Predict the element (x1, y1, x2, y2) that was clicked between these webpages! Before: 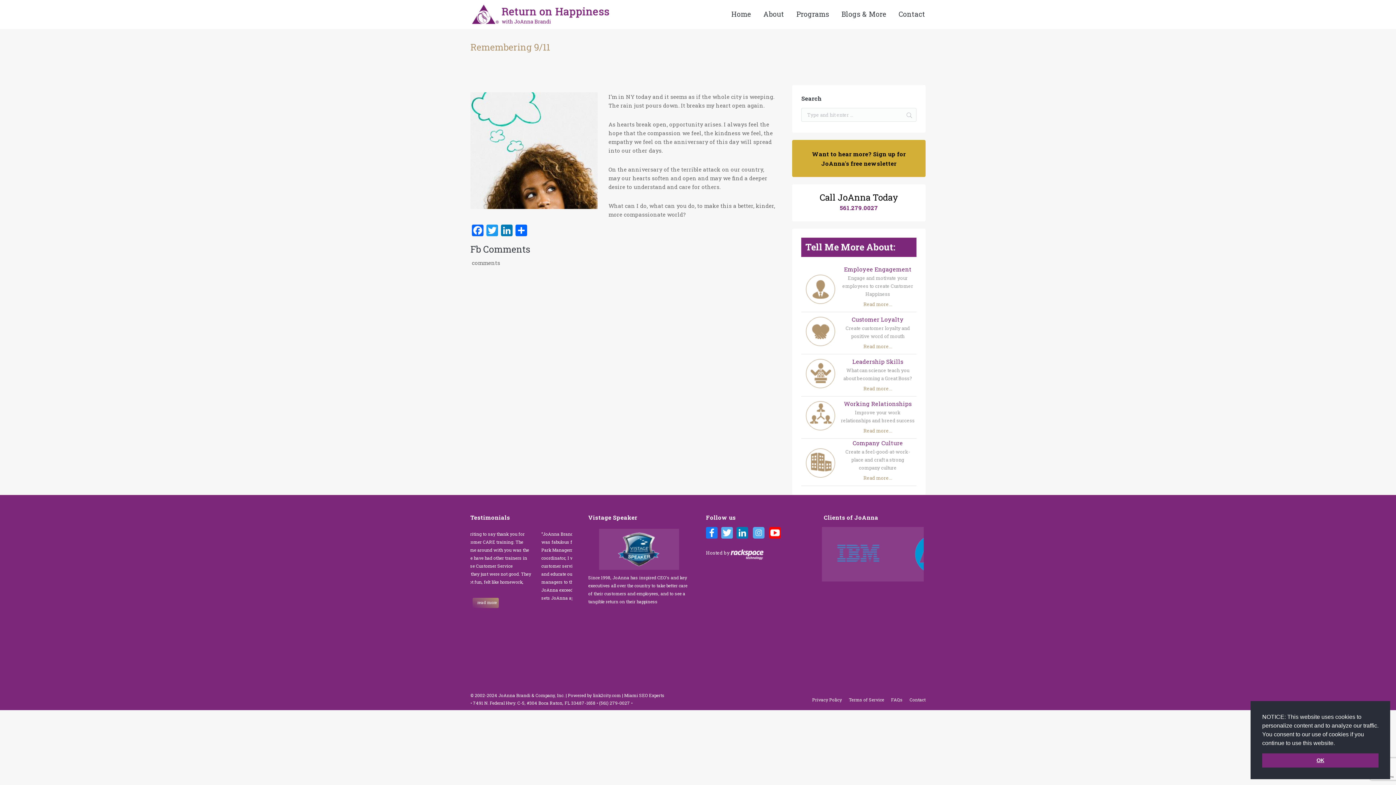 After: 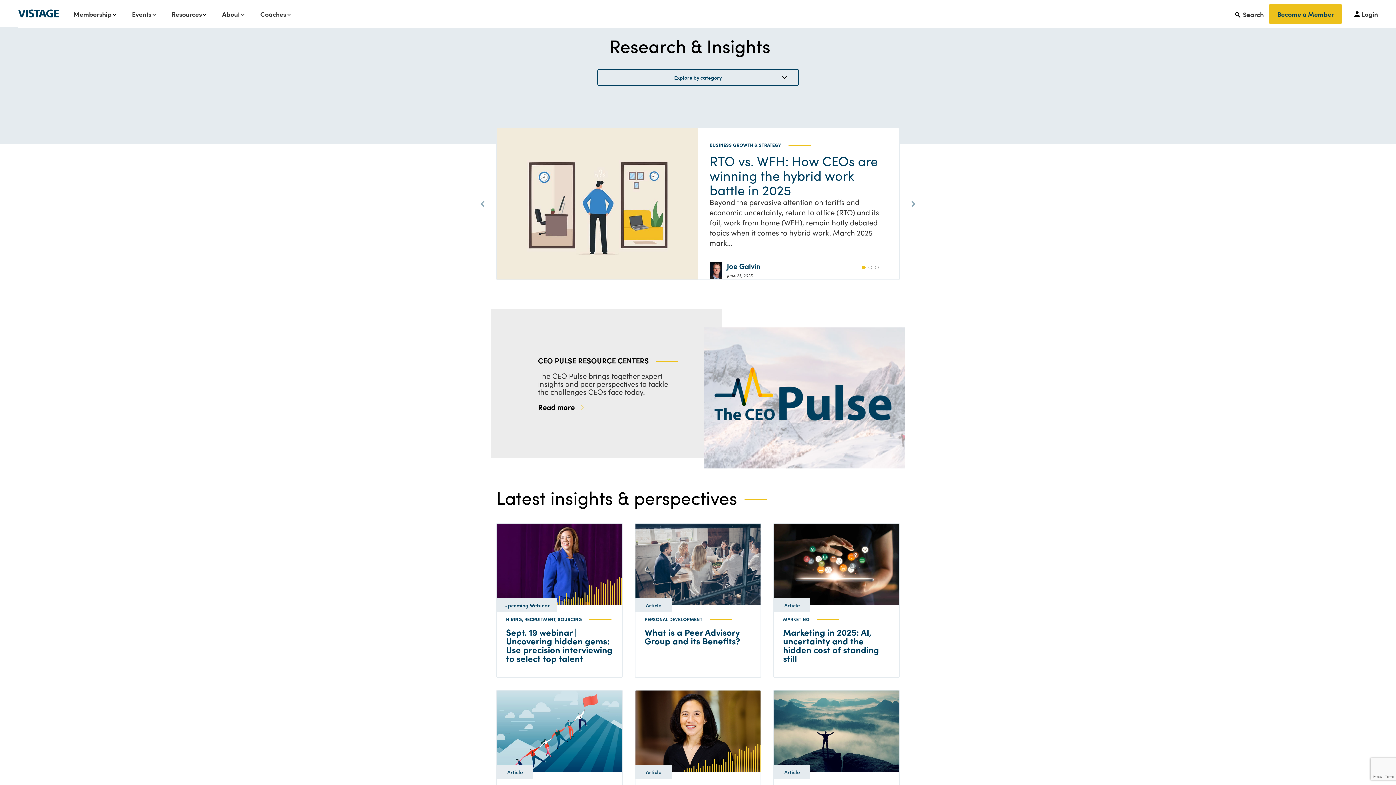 Action: bbox: (617, 561, 661, 568)